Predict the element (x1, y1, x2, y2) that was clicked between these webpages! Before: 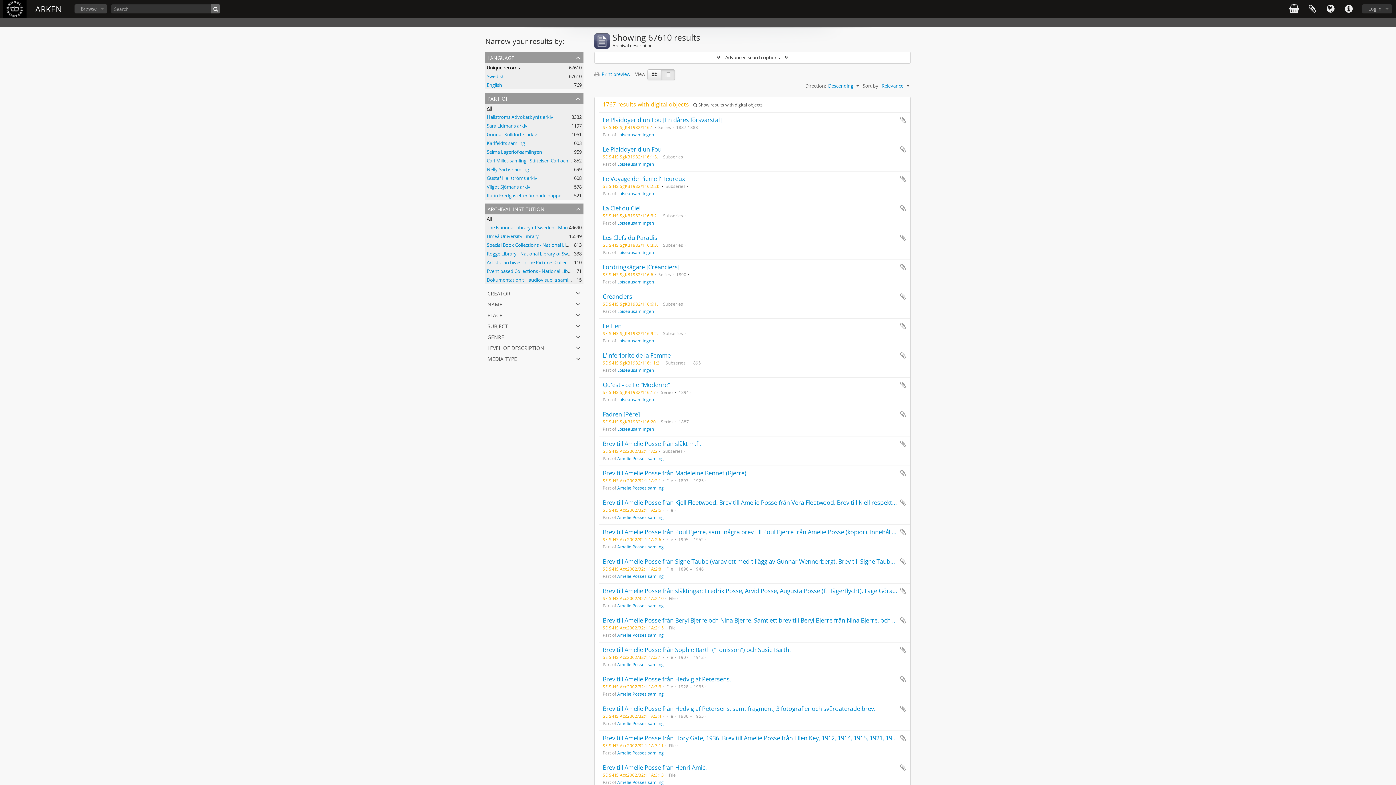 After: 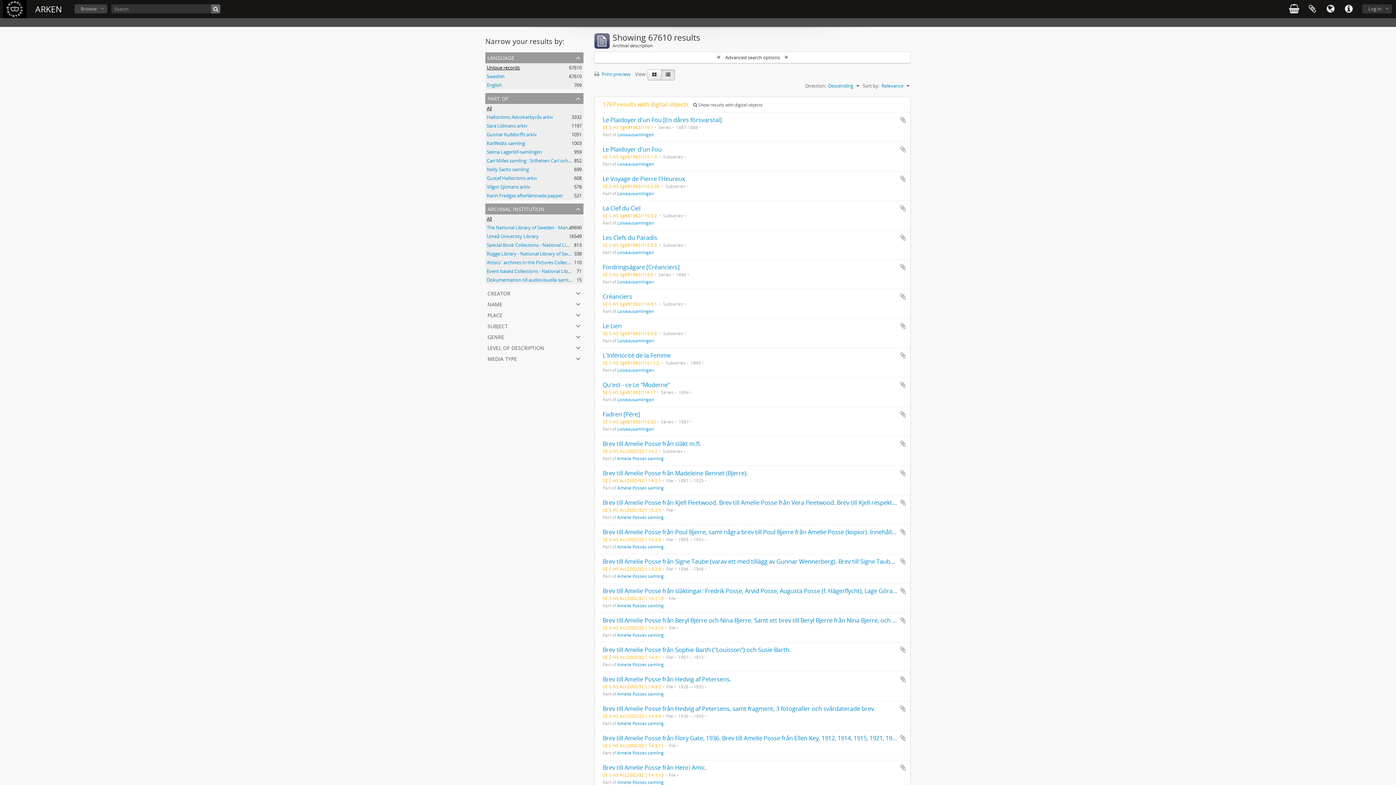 Action: label: All bbox: (486, 105, 492, 111)